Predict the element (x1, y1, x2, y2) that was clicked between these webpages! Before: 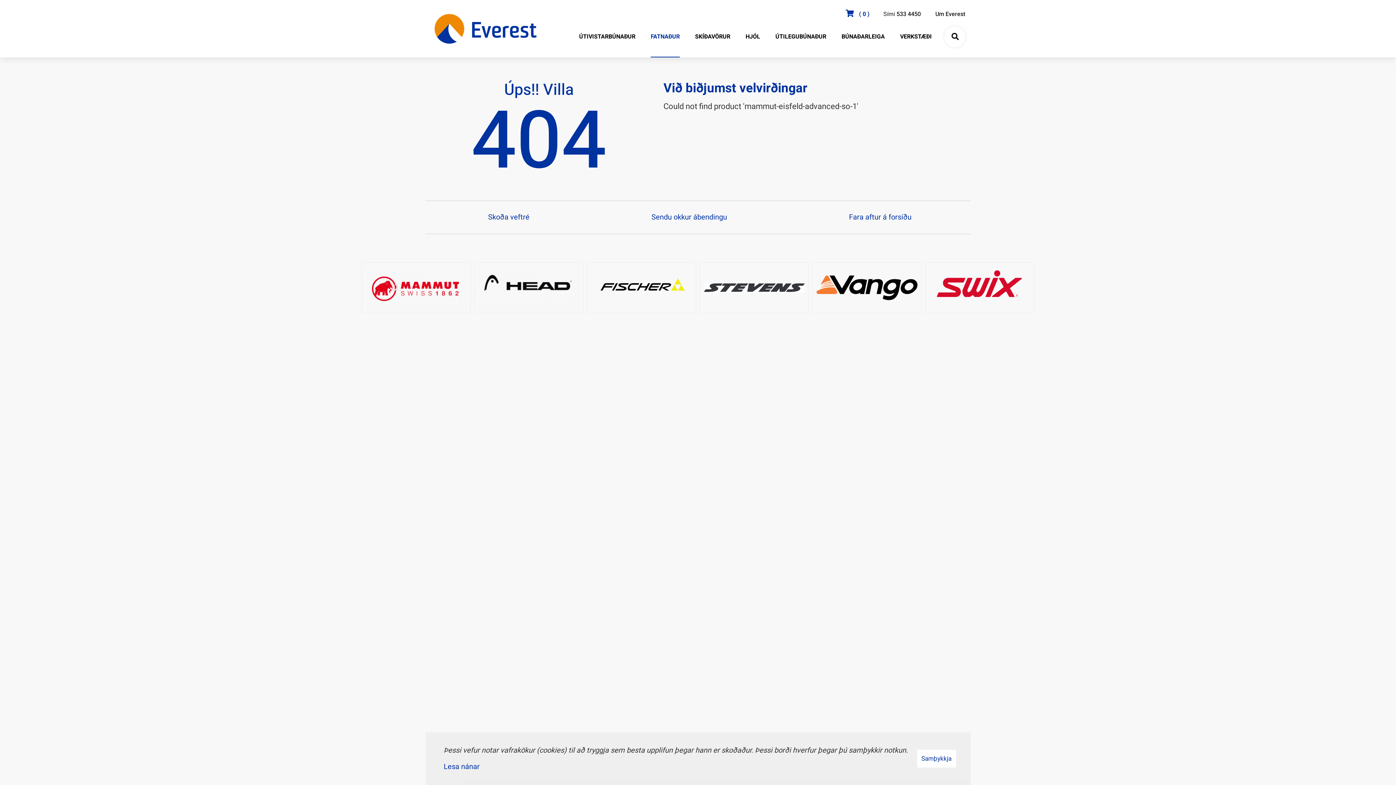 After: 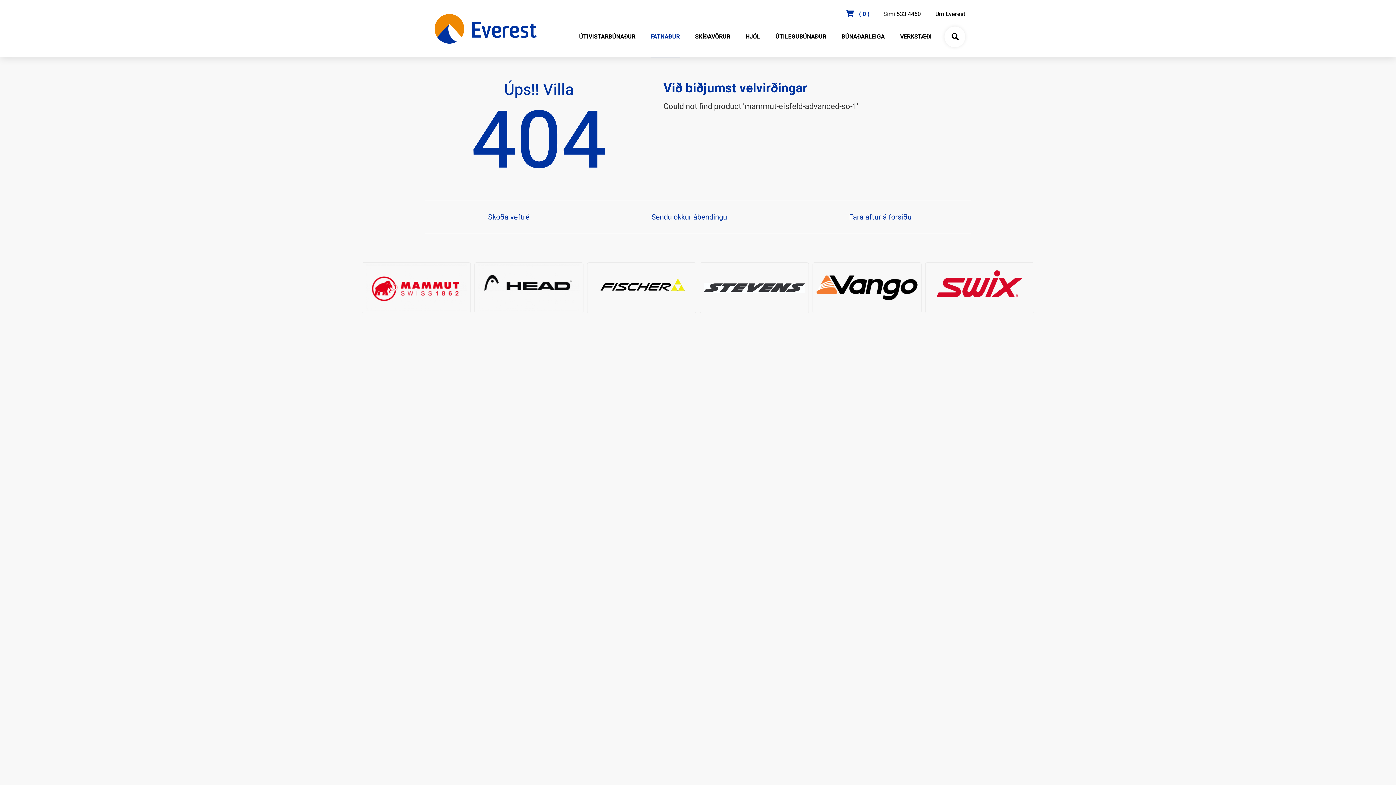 Action: bbox: (917, 750, 956, 768) label: Samþykkja vafrakökur